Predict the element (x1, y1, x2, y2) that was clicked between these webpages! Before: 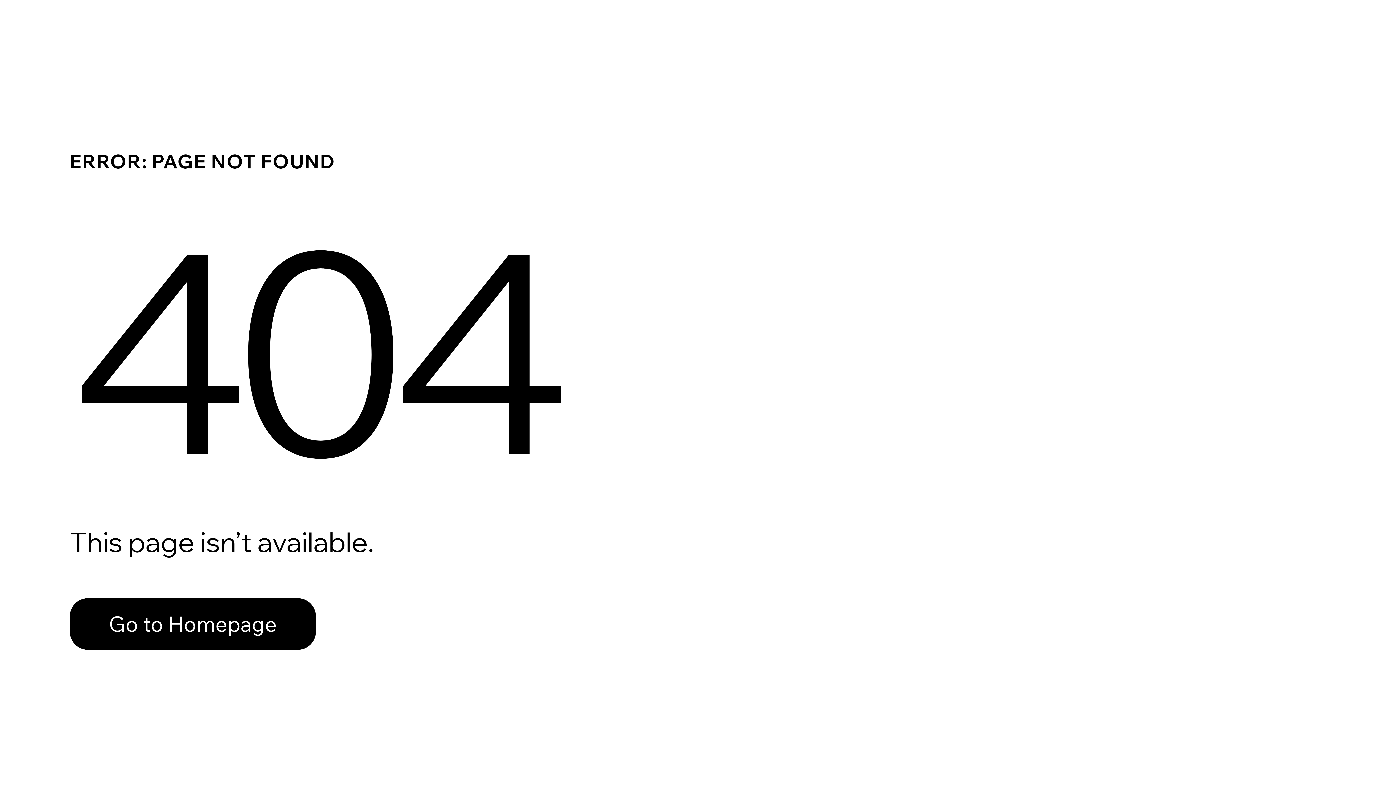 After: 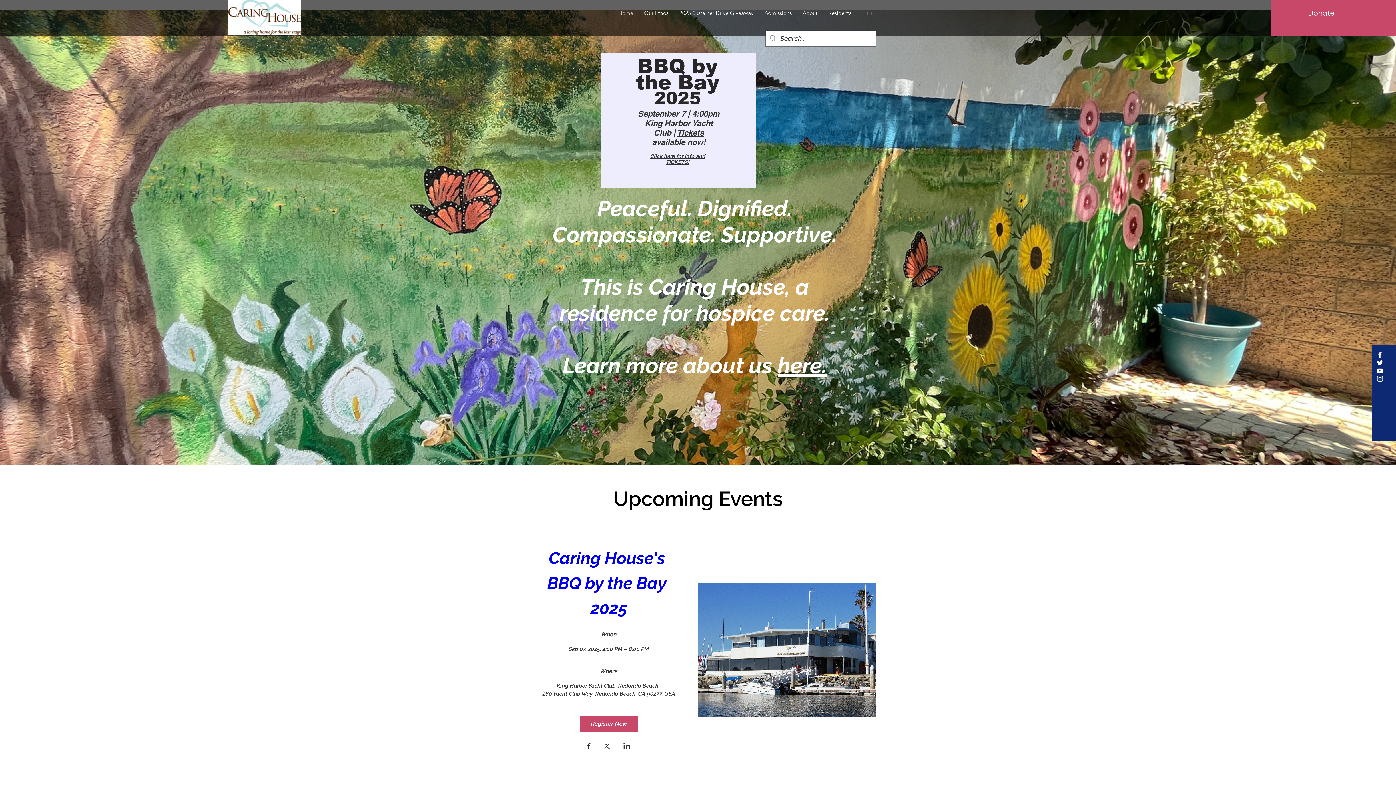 Action: bbox: (69, 582, 768, 659) label: Go to Homepage